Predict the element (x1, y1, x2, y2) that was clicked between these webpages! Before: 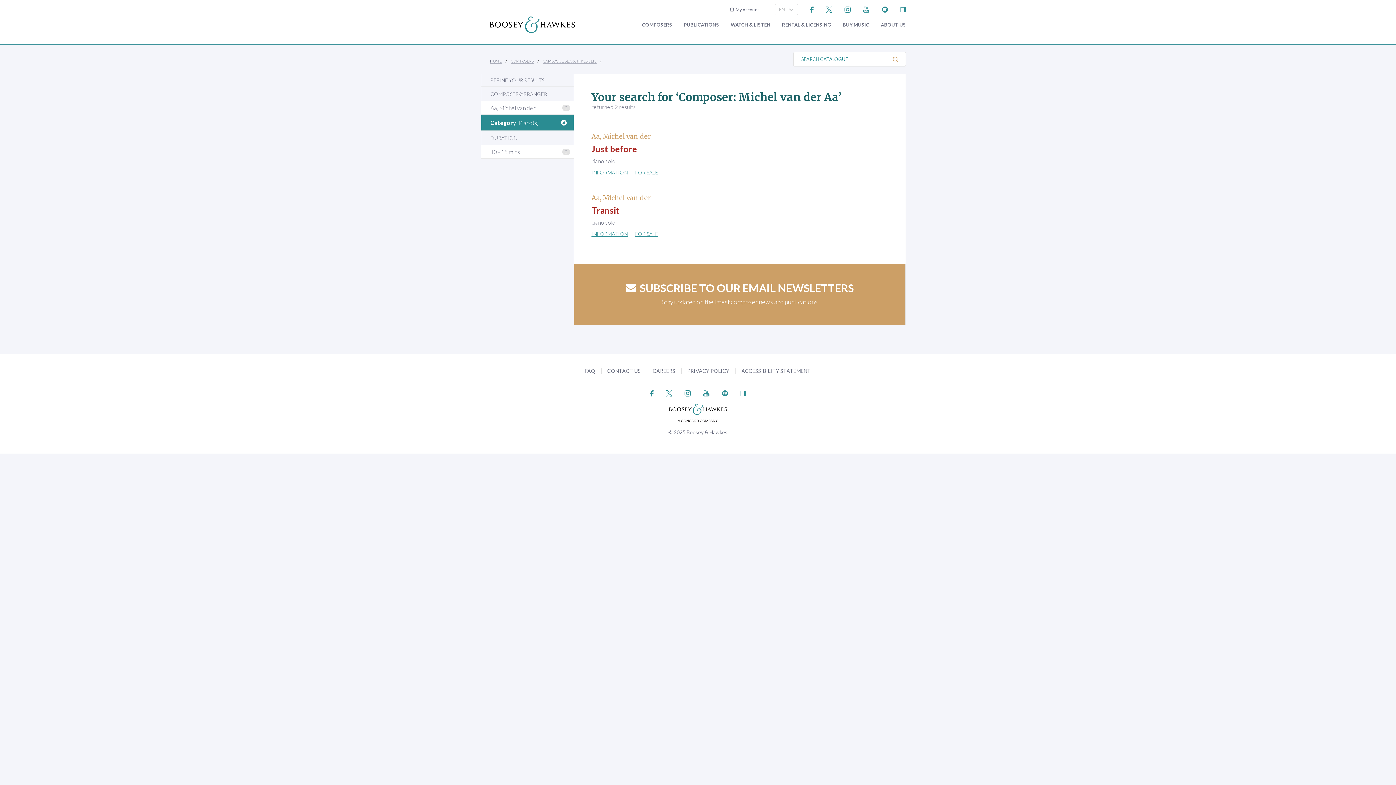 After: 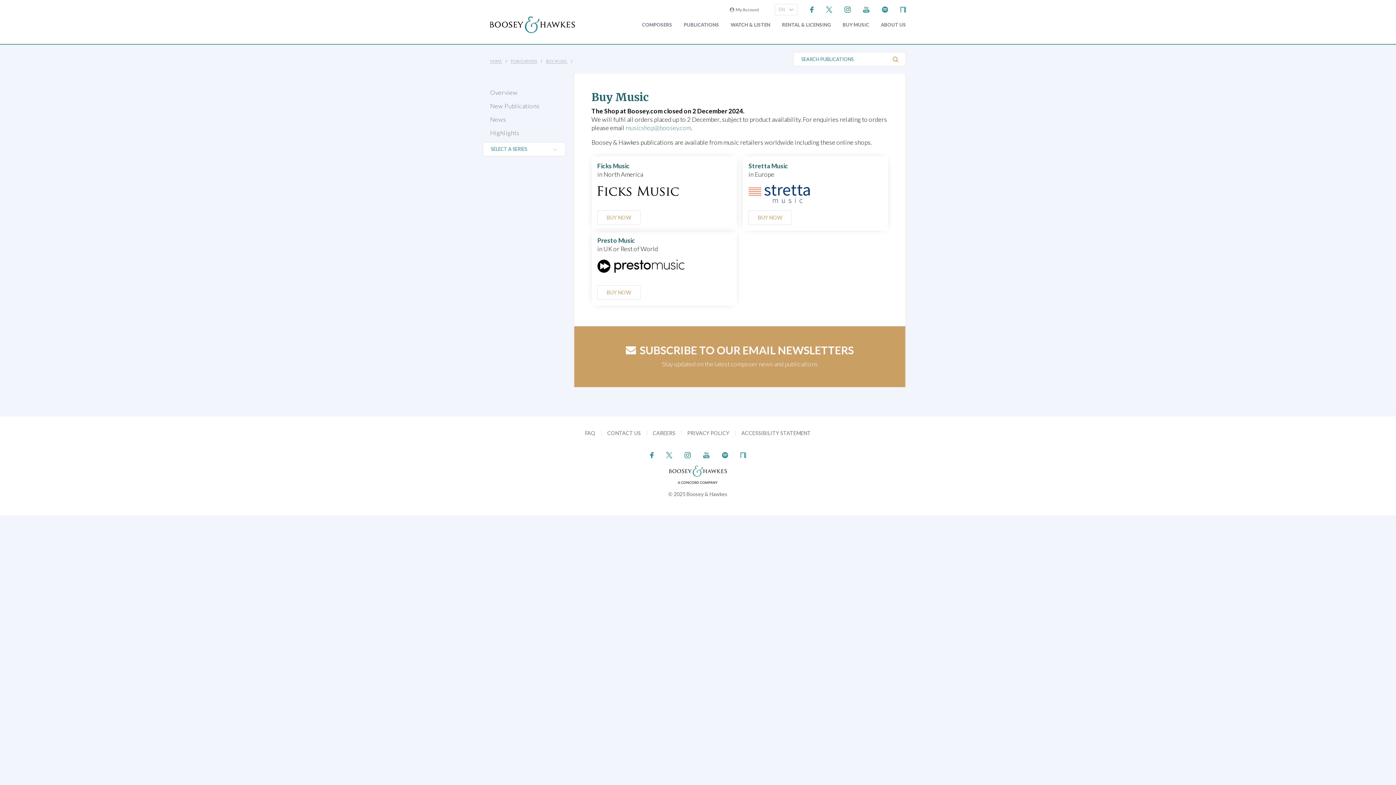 Action: label: BUY MUSIC bbox: (842, 22, 869, 27)